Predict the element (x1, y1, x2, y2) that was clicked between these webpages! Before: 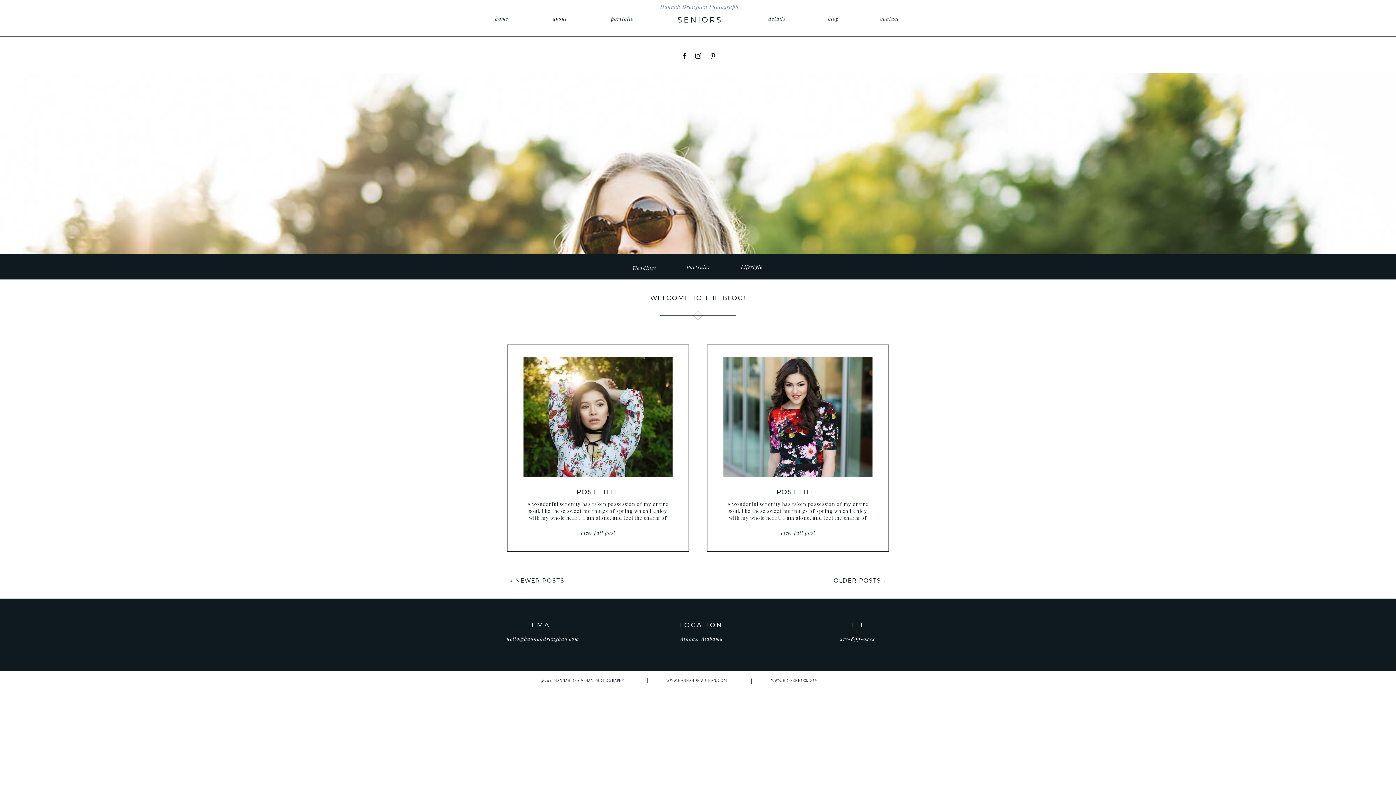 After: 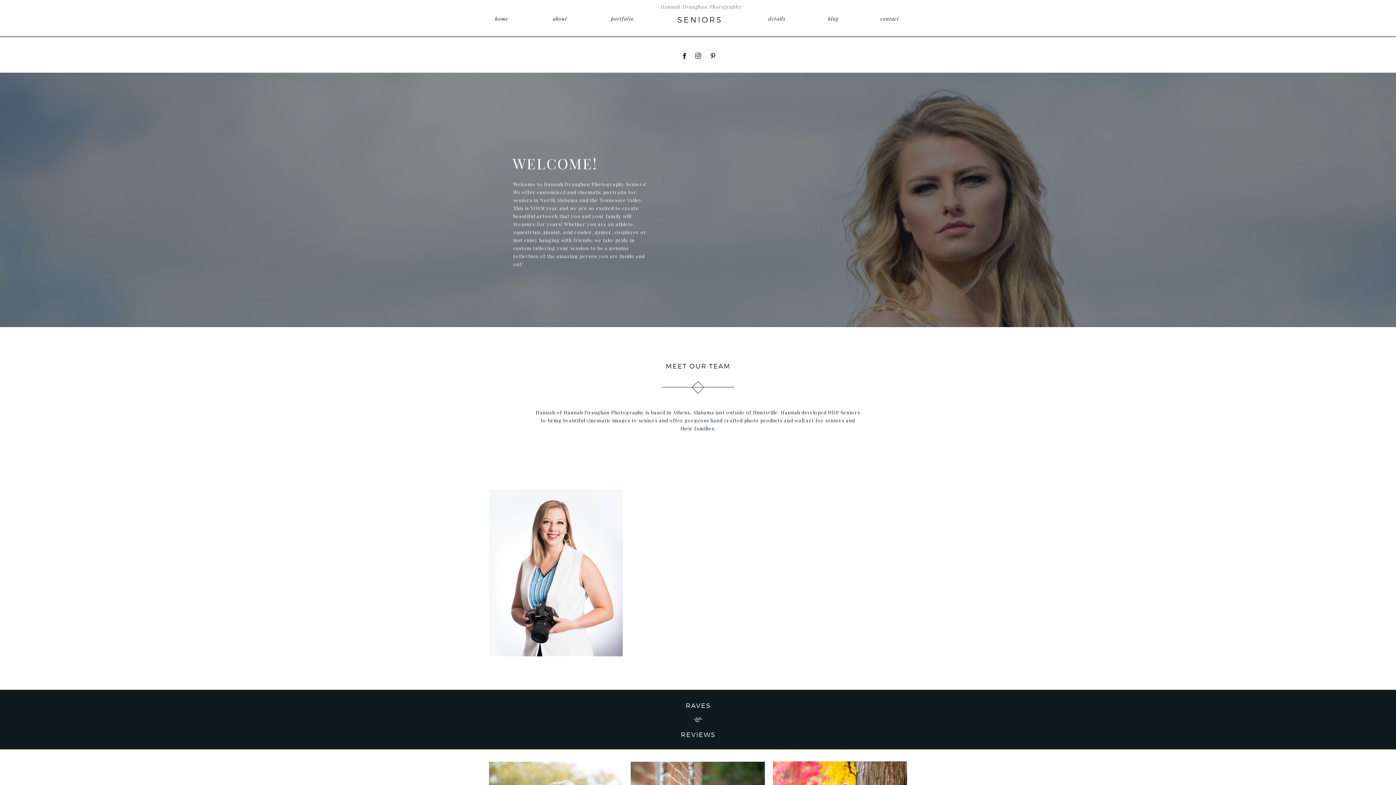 Action: label: about bbox: (552, 14, 568, 22)